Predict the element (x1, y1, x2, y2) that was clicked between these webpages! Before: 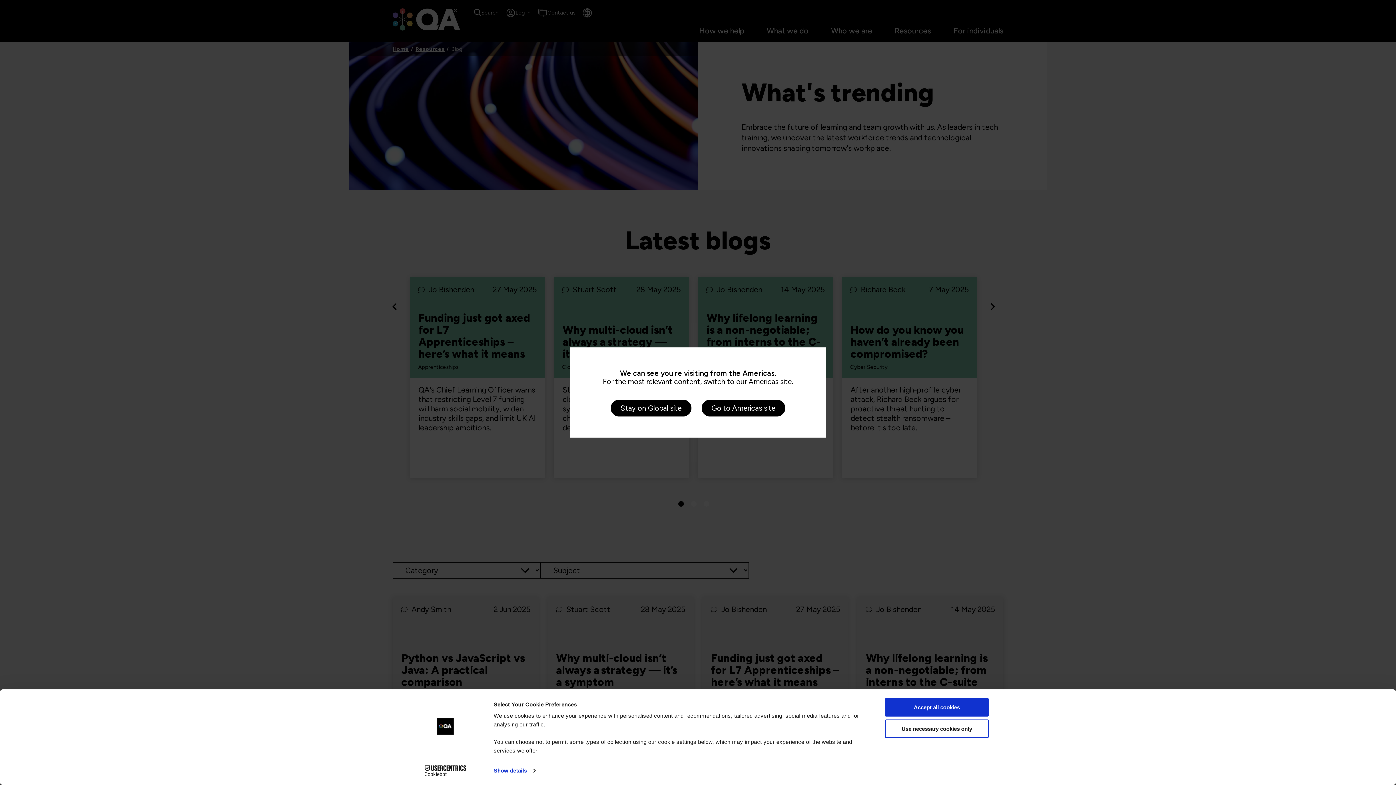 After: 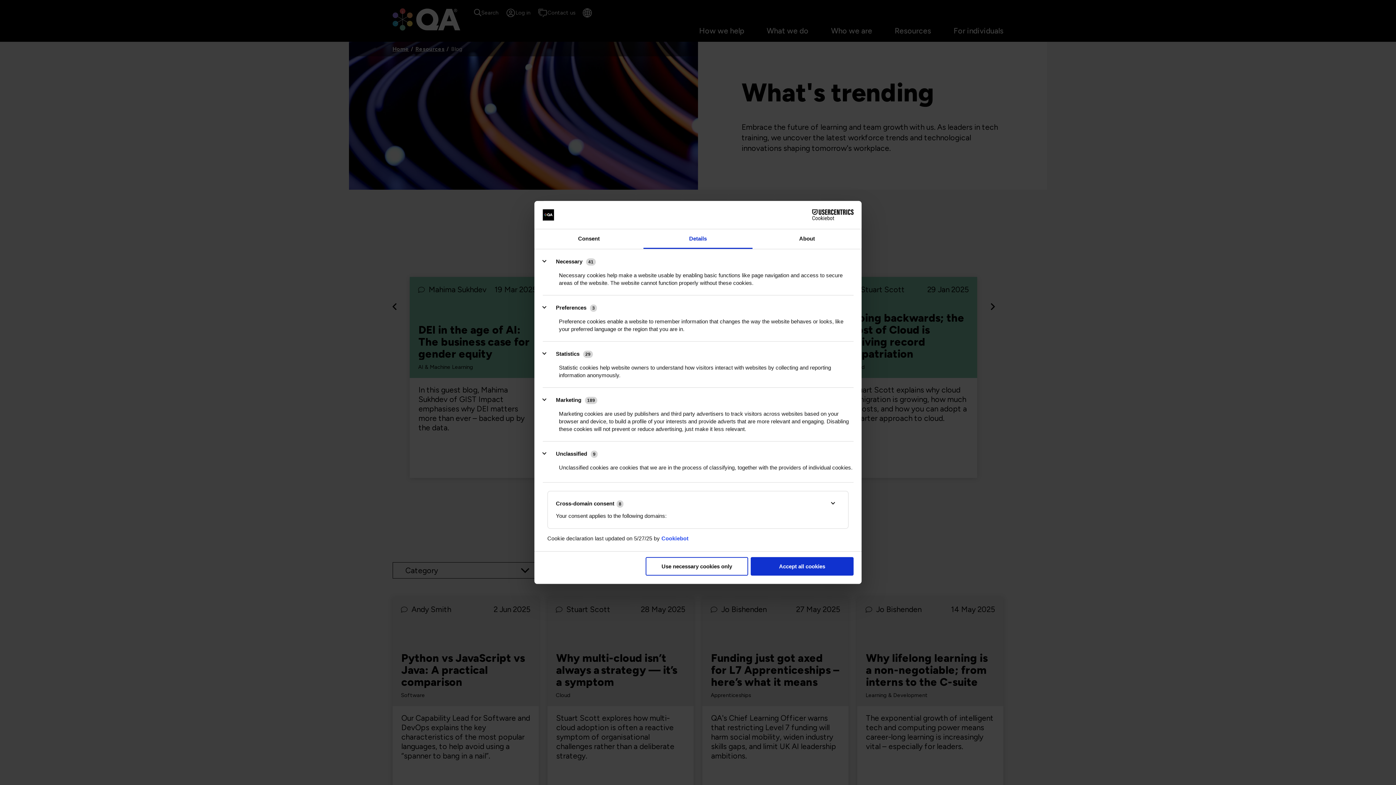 Action: label: Show details bbox: (493, 765, 535, 776)